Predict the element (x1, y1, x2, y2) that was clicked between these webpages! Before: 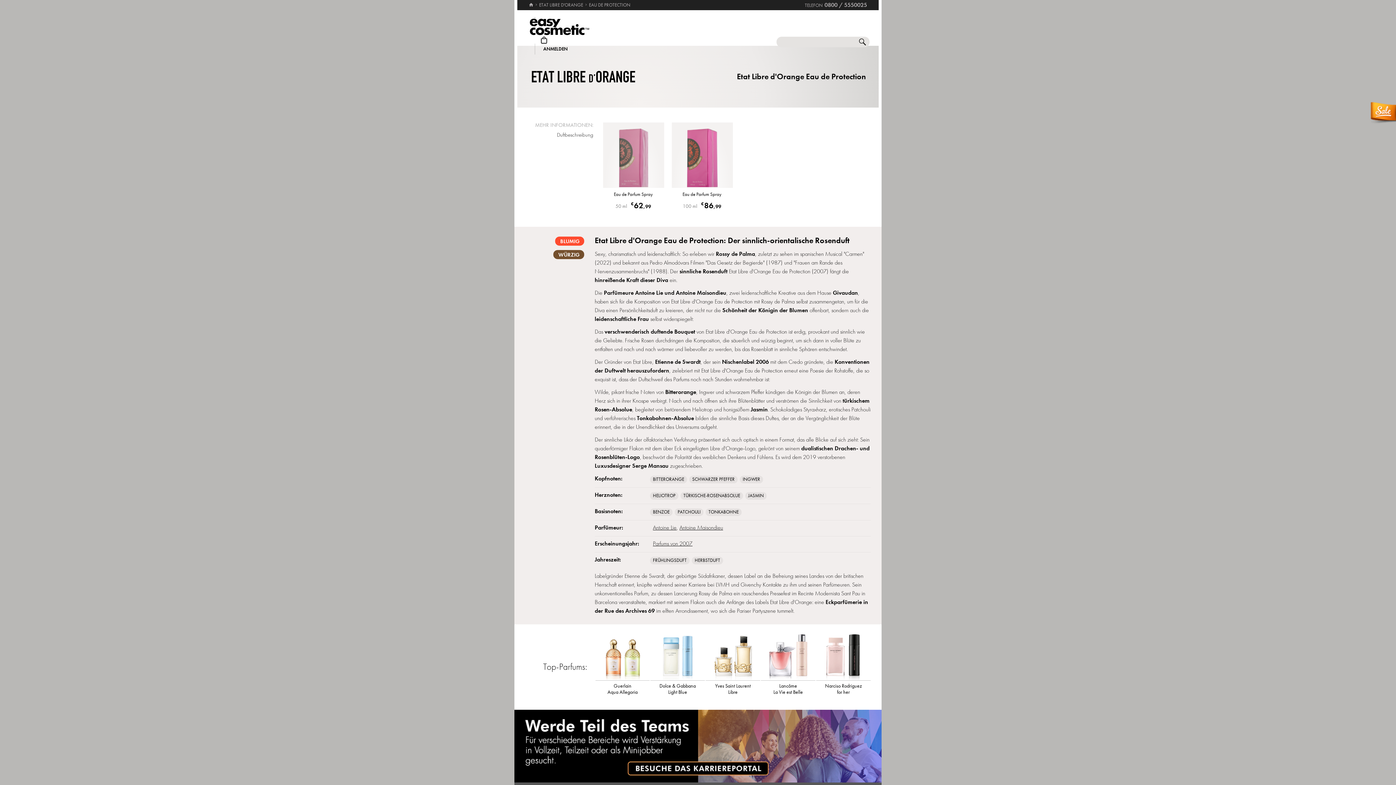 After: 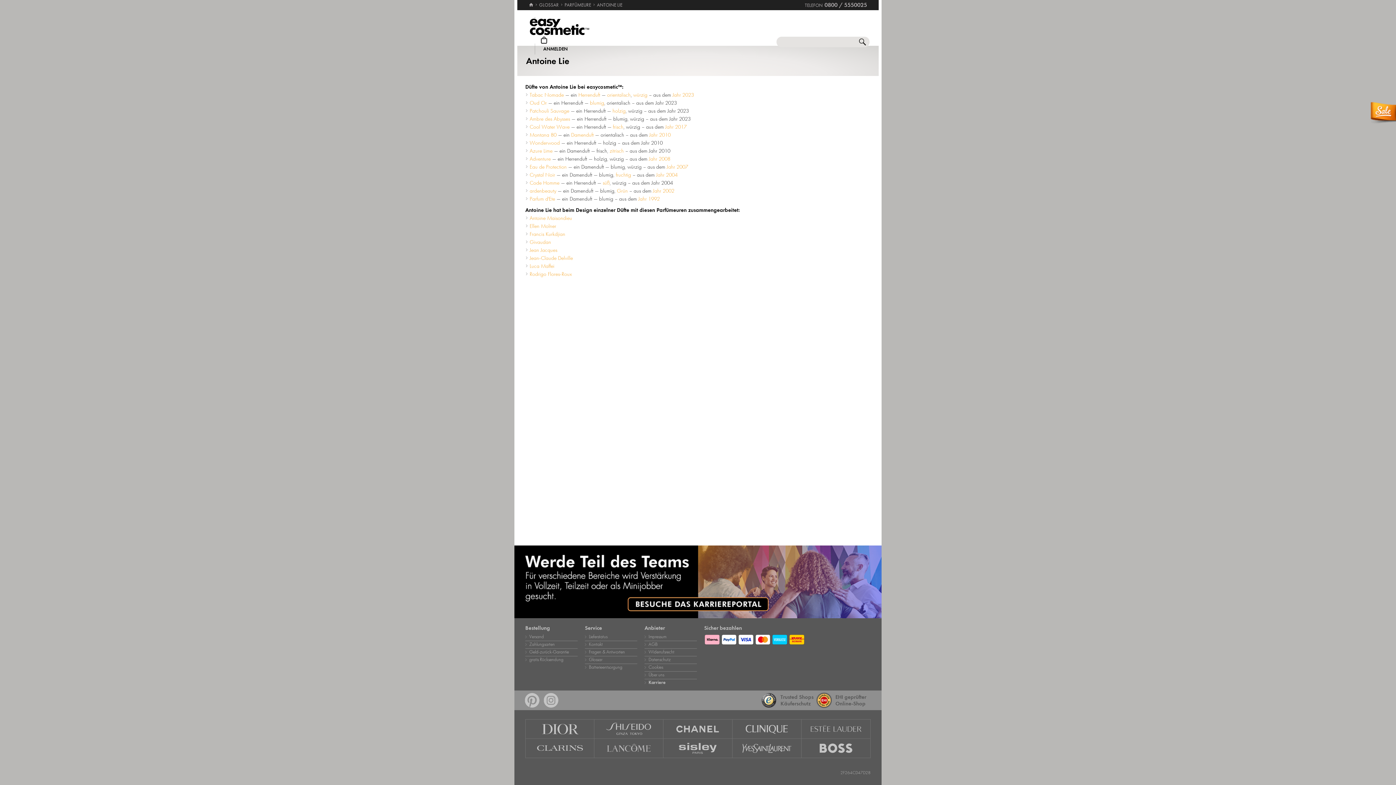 Action: label: Antoine Lie bbox: (653, 524, 676, 531)